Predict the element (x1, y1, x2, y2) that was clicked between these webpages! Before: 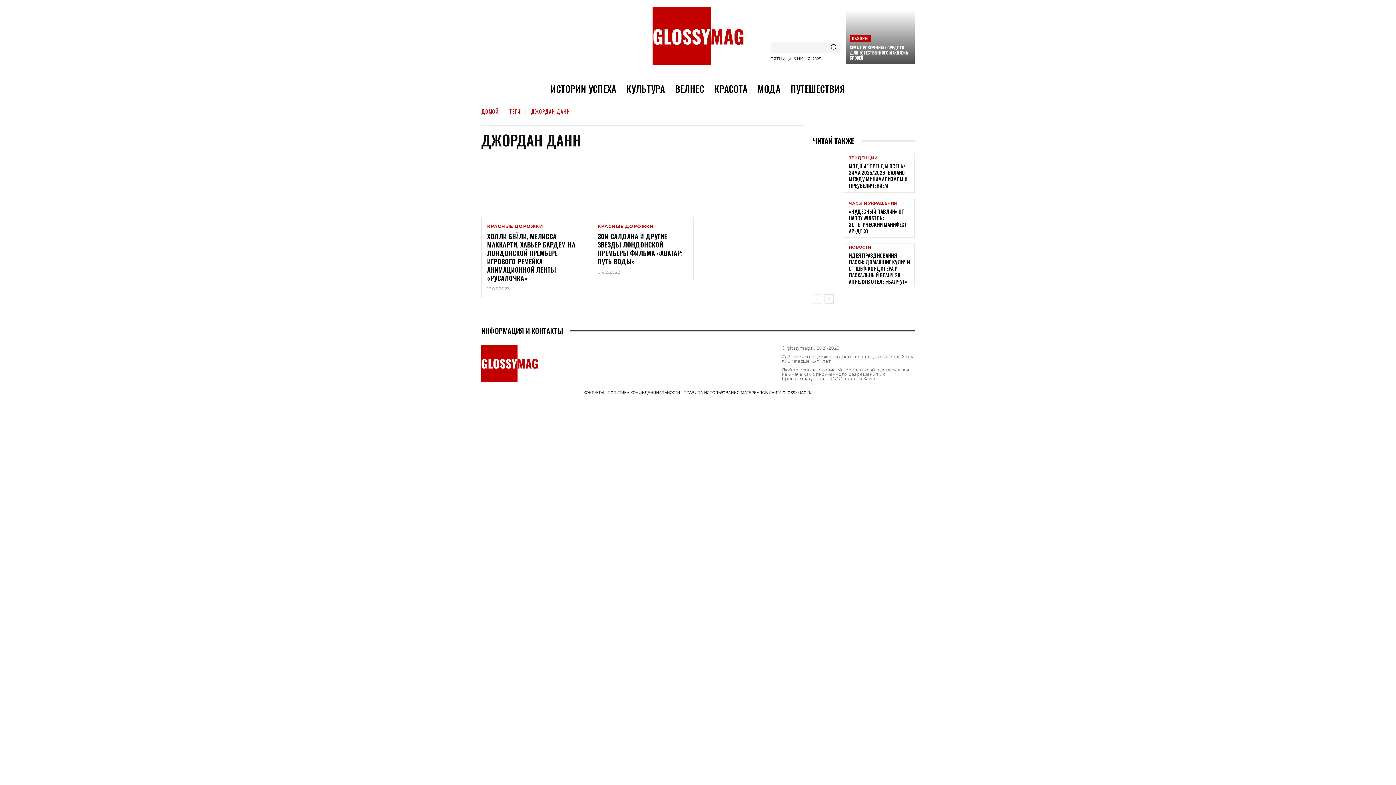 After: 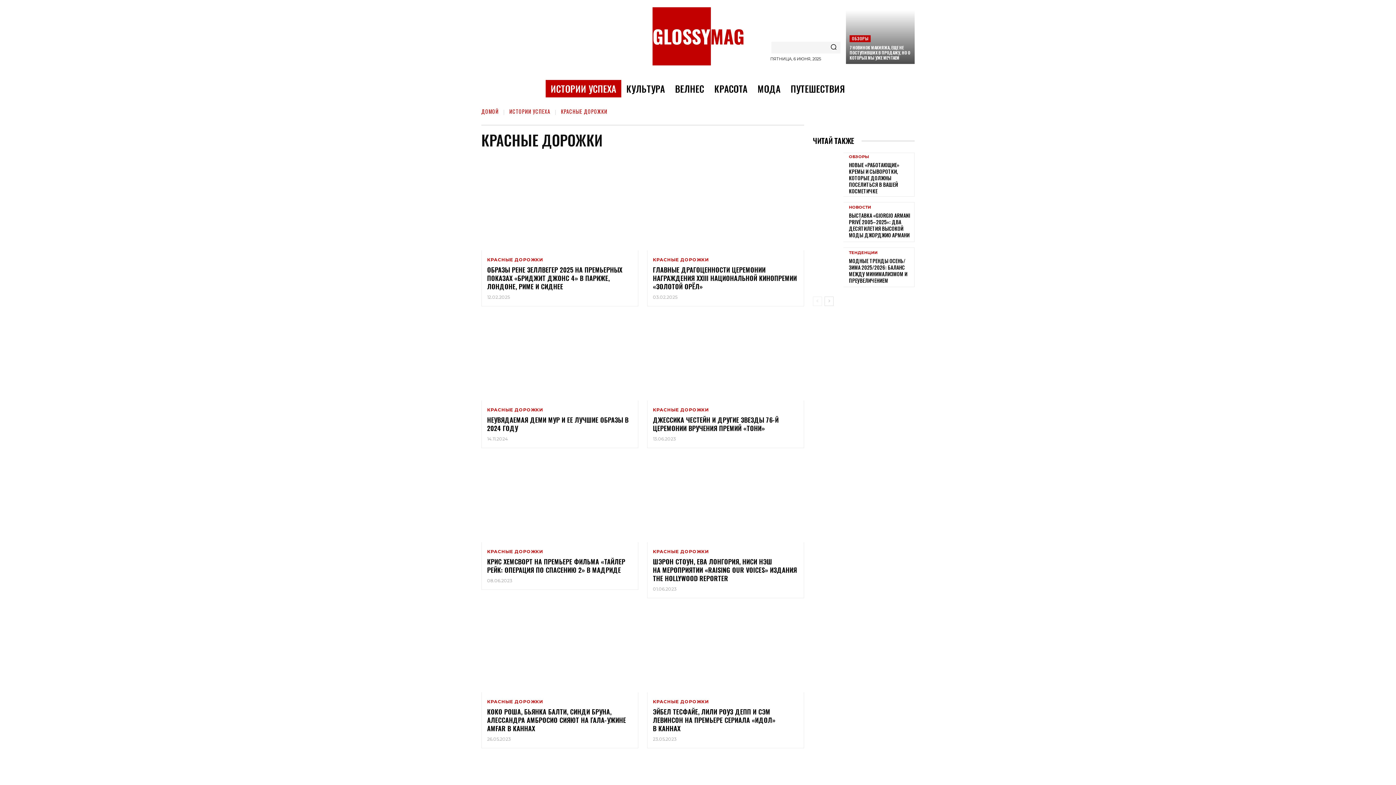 Action: bbox: (487, 224, 543, 228) label: КРАСНЫЕ ДОРОЖКИ